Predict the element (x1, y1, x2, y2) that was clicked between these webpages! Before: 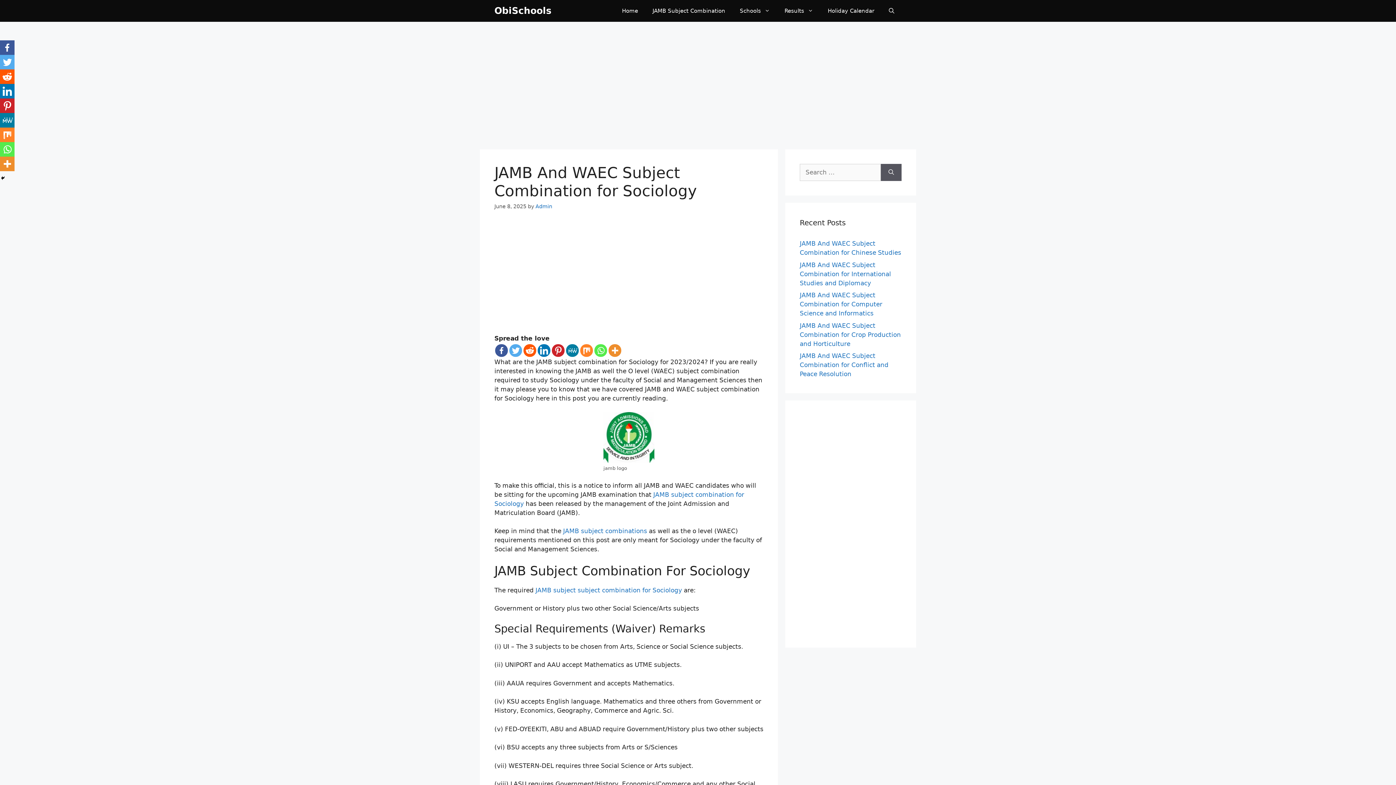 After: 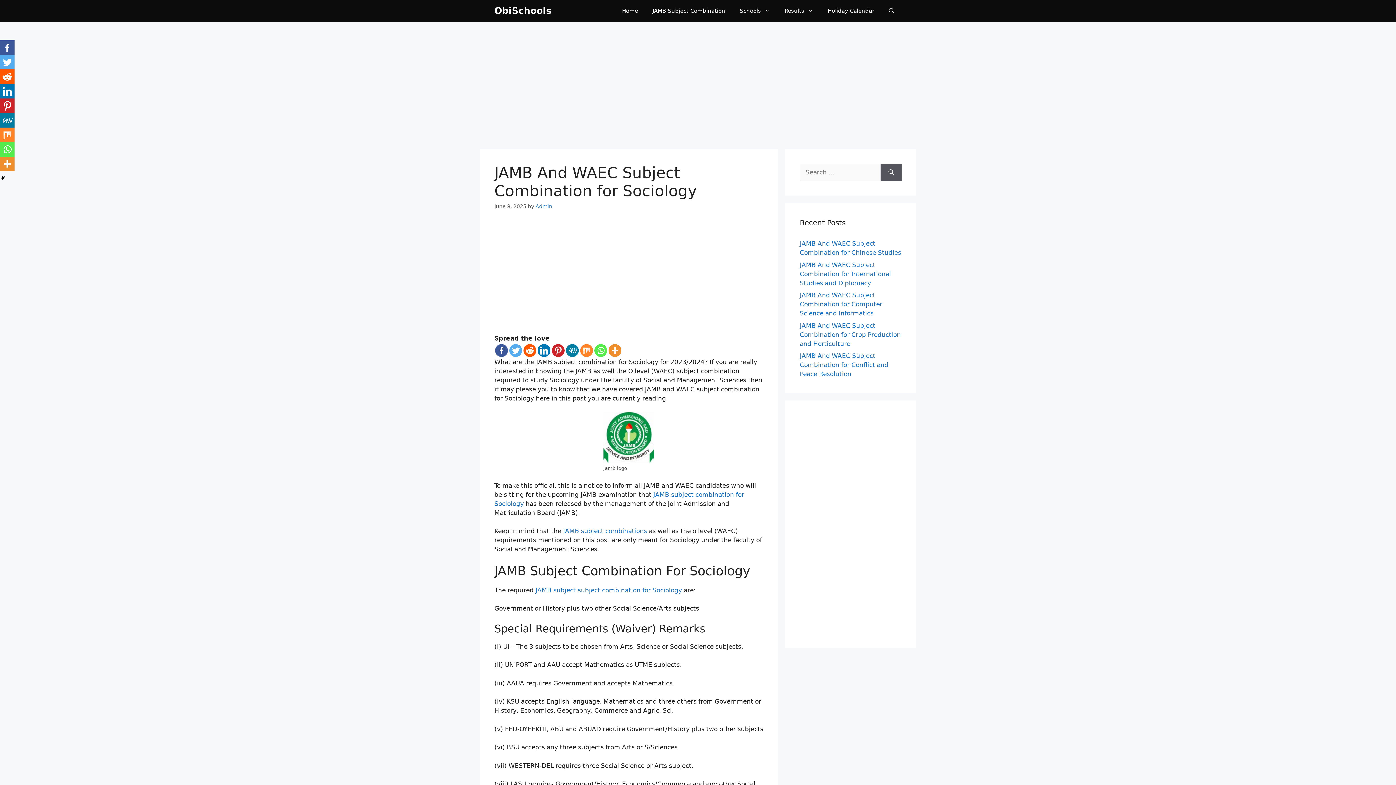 Action: bbox: (495, 344, 508, 356)